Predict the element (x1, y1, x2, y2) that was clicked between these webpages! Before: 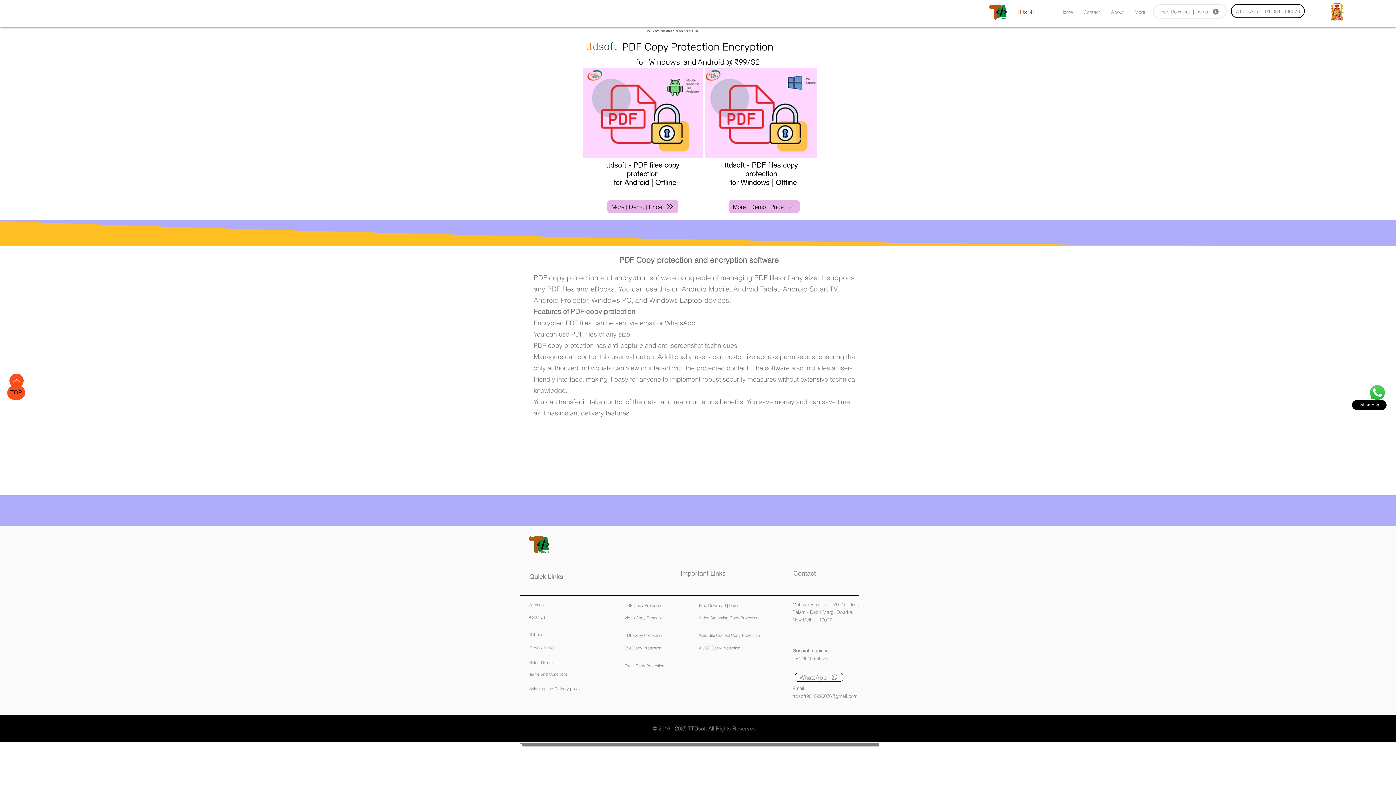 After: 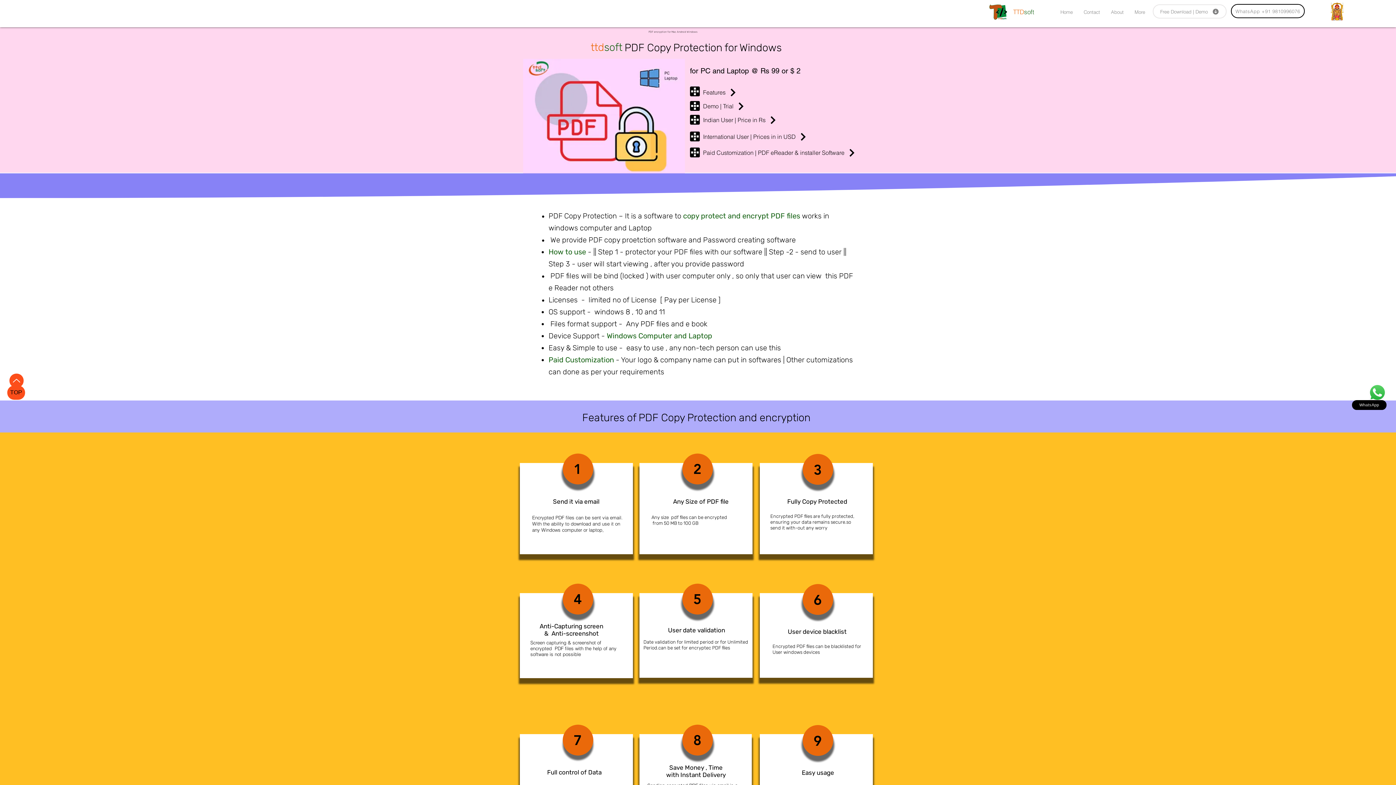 Action: bbox: (728, 200, 800, 213) label: More | Demo | Price